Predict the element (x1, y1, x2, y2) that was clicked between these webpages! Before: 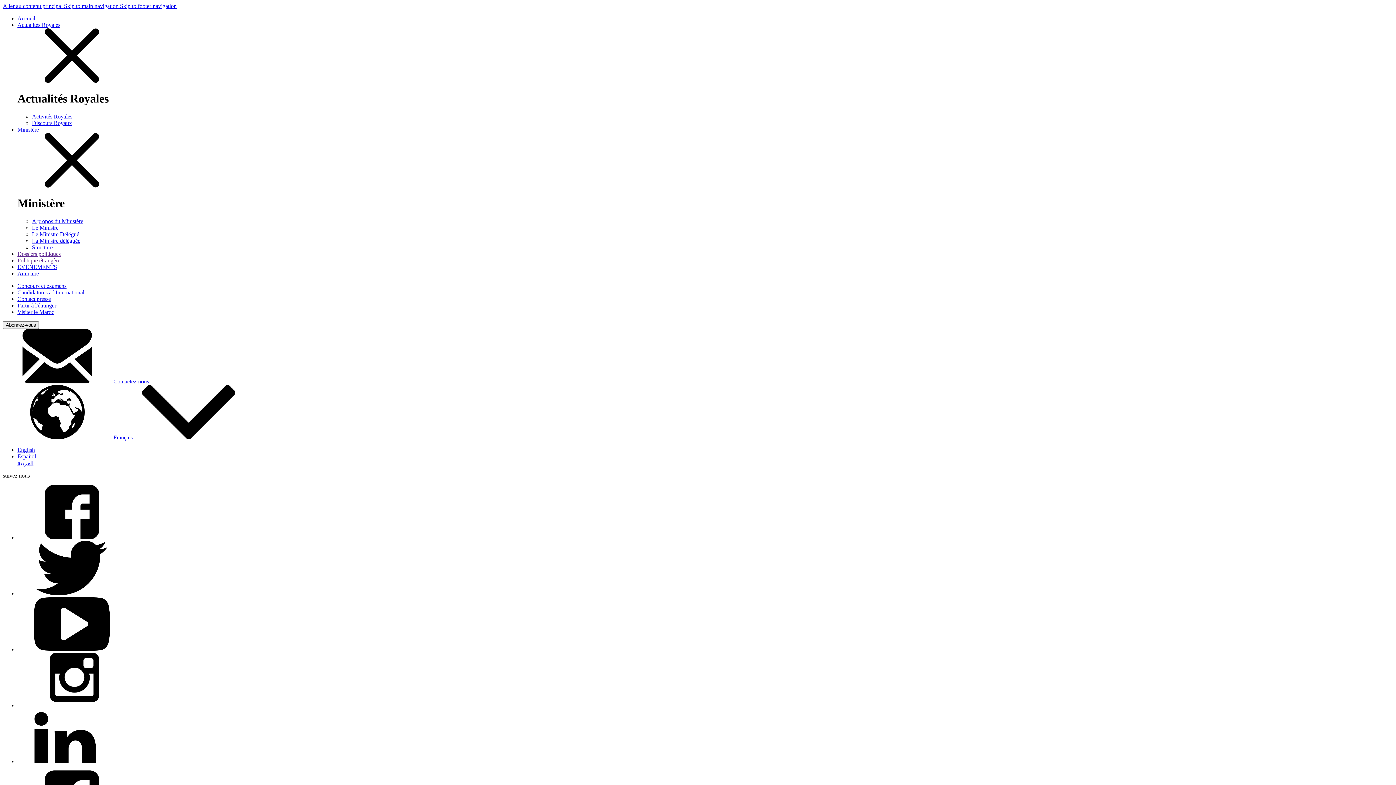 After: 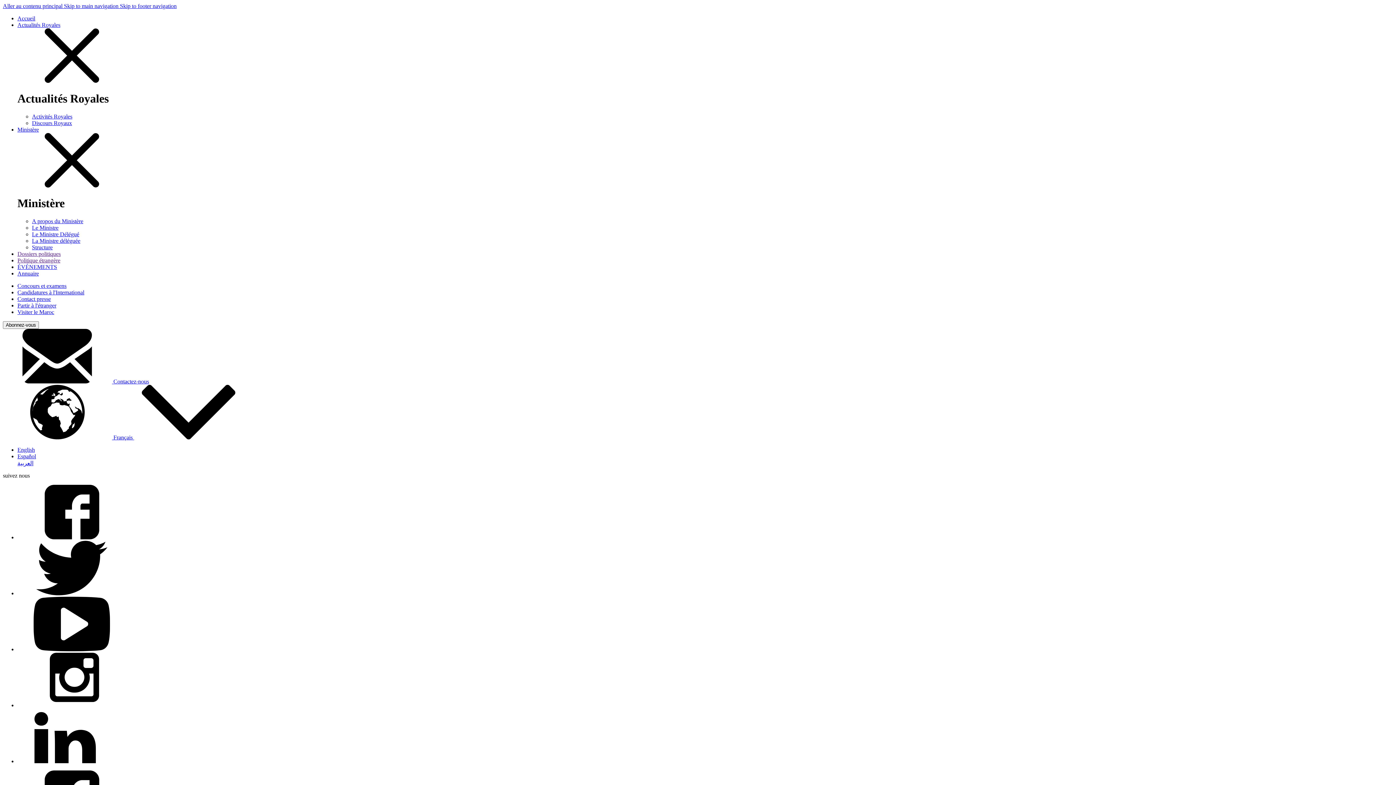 Action: label: Dossiers politiques bbox: (17, 250, 60, 257)